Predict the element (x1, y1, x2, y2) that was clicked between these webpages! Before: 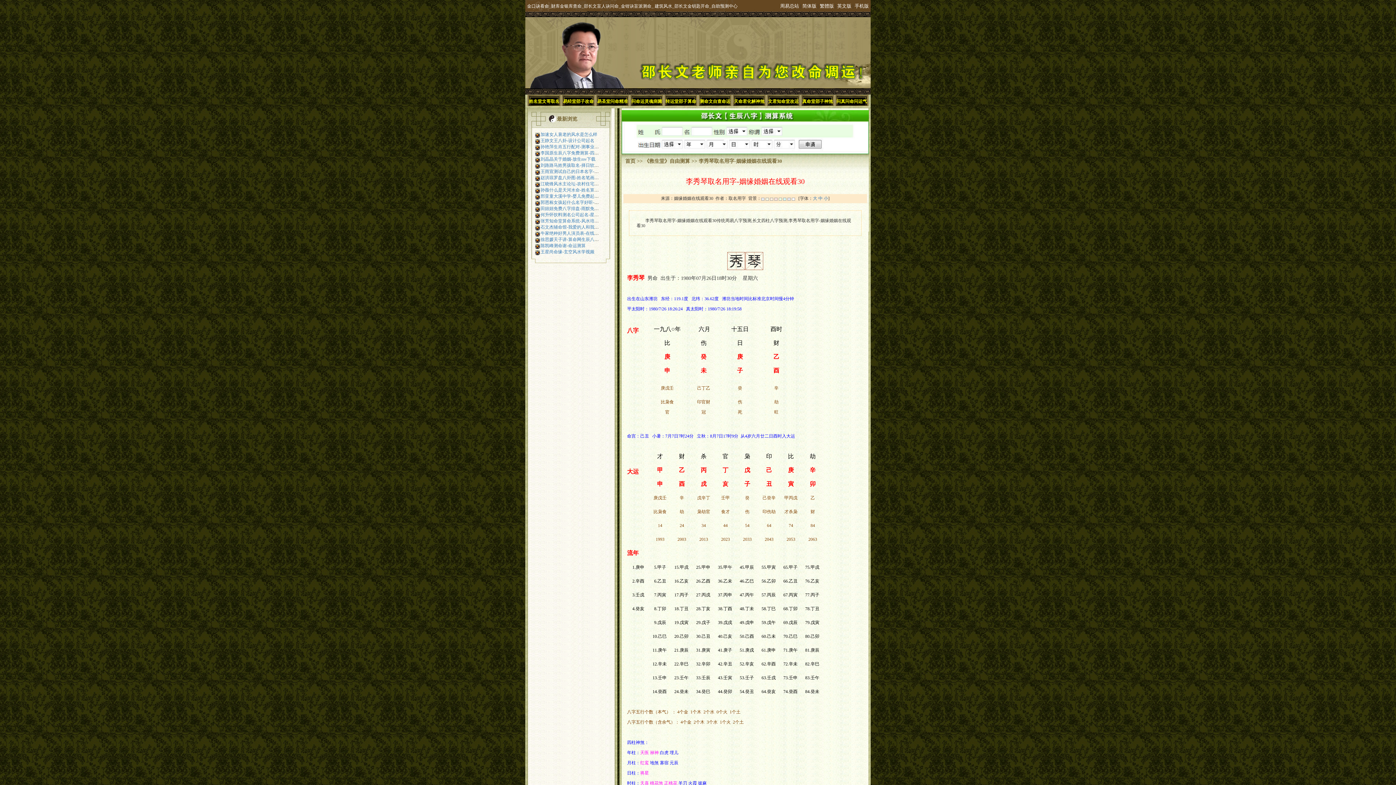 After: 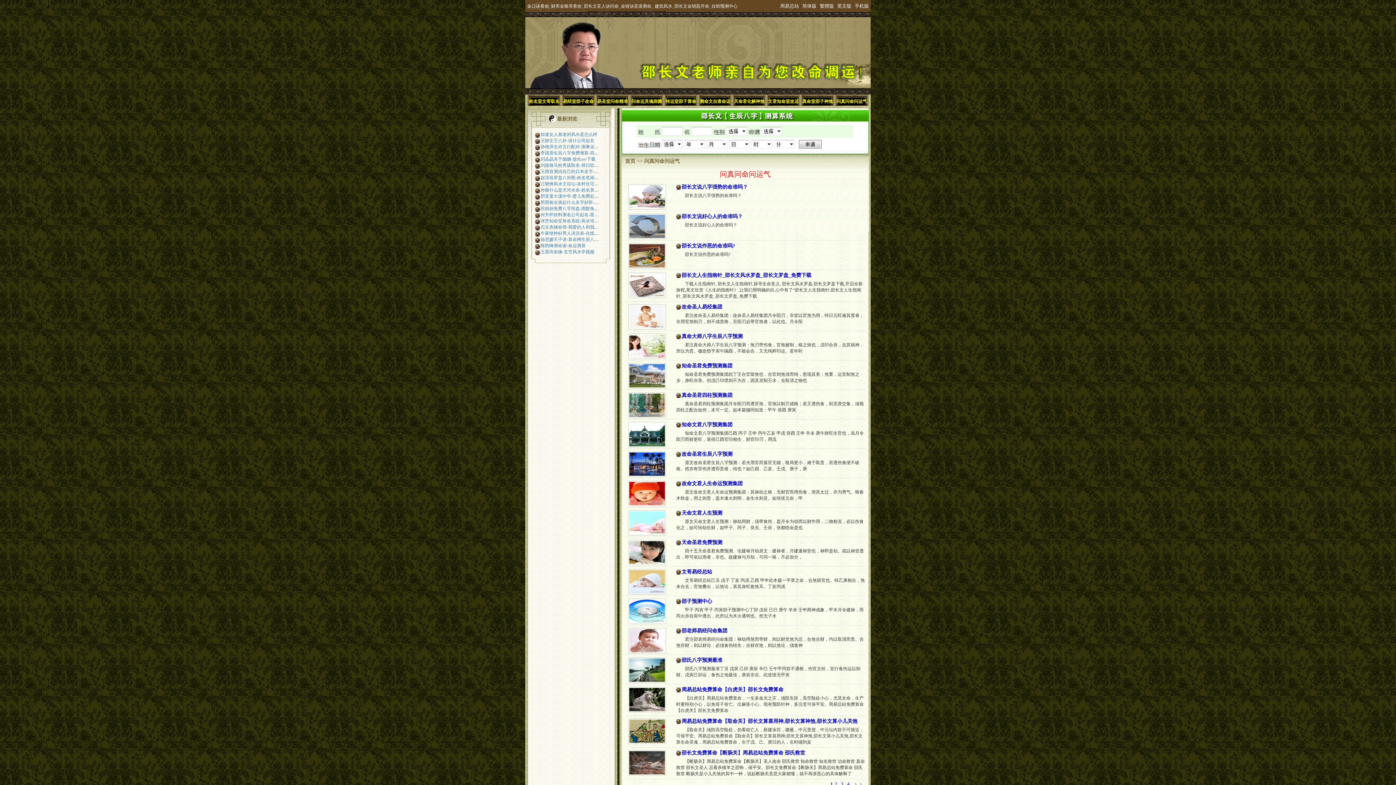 Action: bbox: (836, 96, 868, 106) label: 问真问命问运气